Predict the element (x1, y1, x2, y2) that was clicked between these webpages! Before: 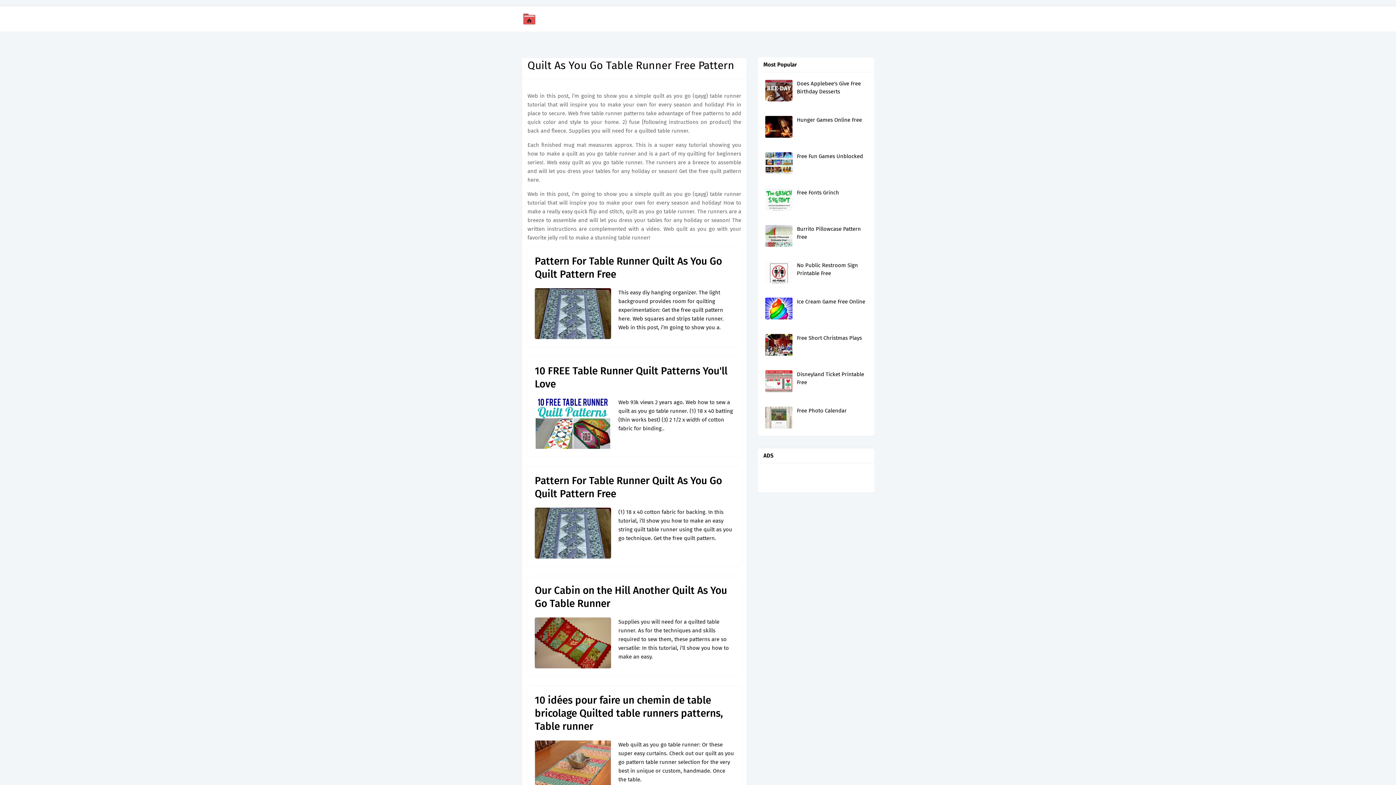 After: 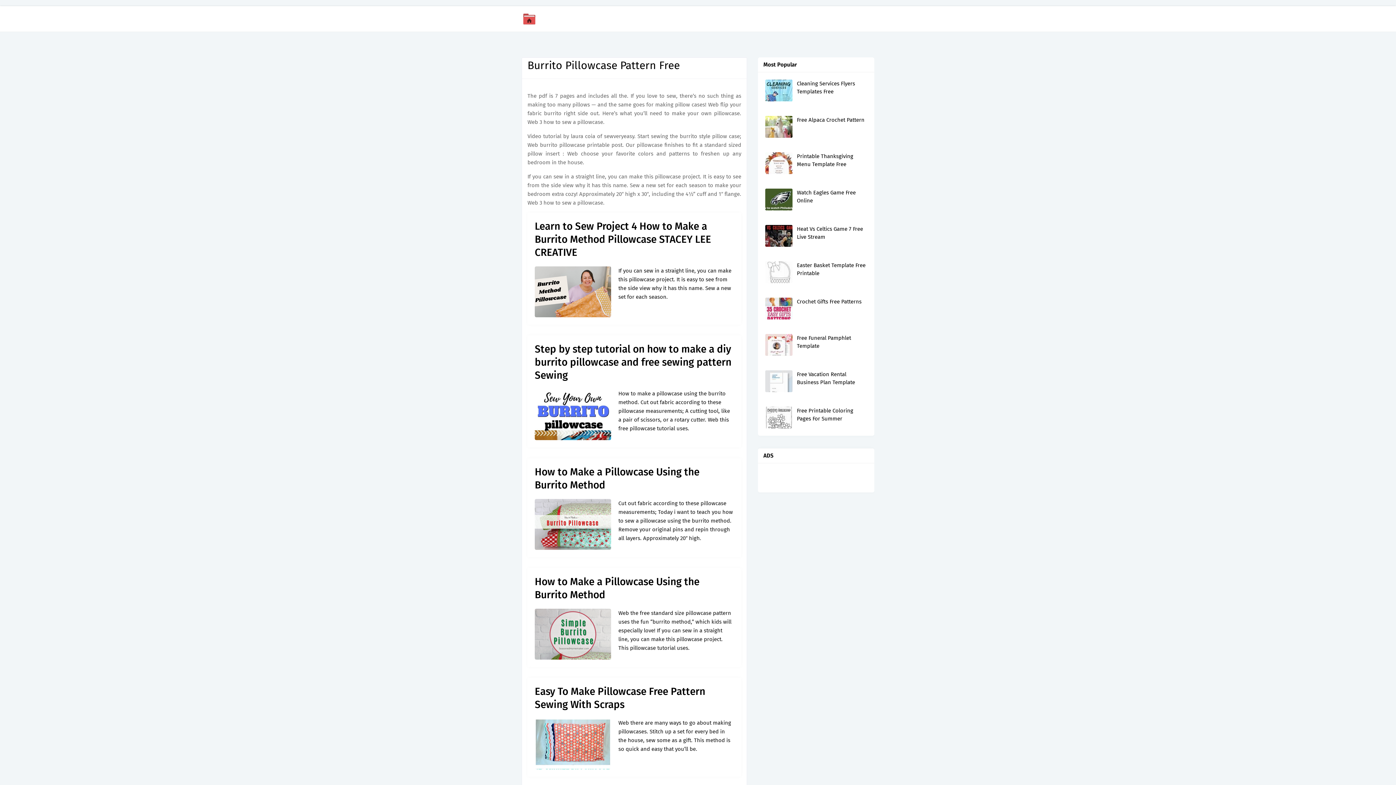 Action: bbox: (765, 225, 792, 246)